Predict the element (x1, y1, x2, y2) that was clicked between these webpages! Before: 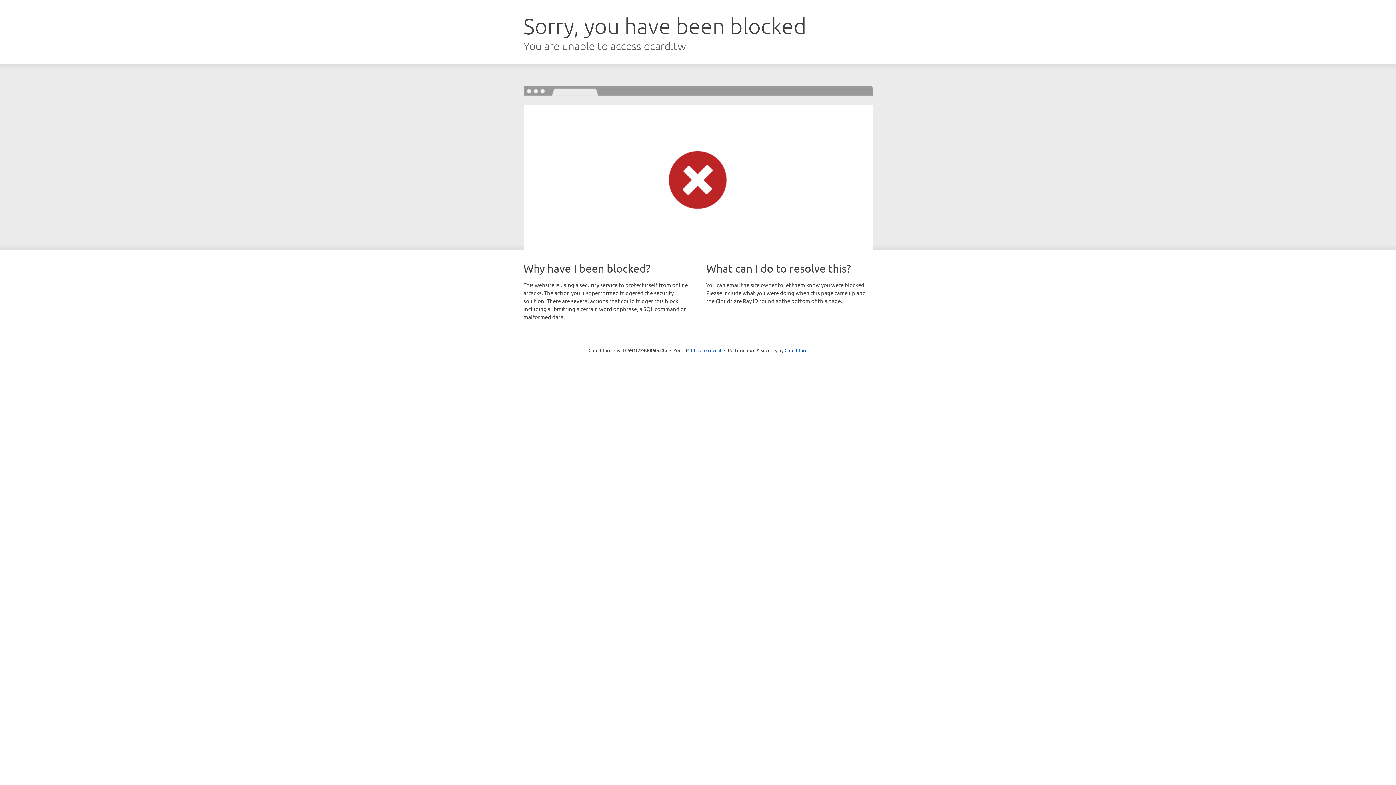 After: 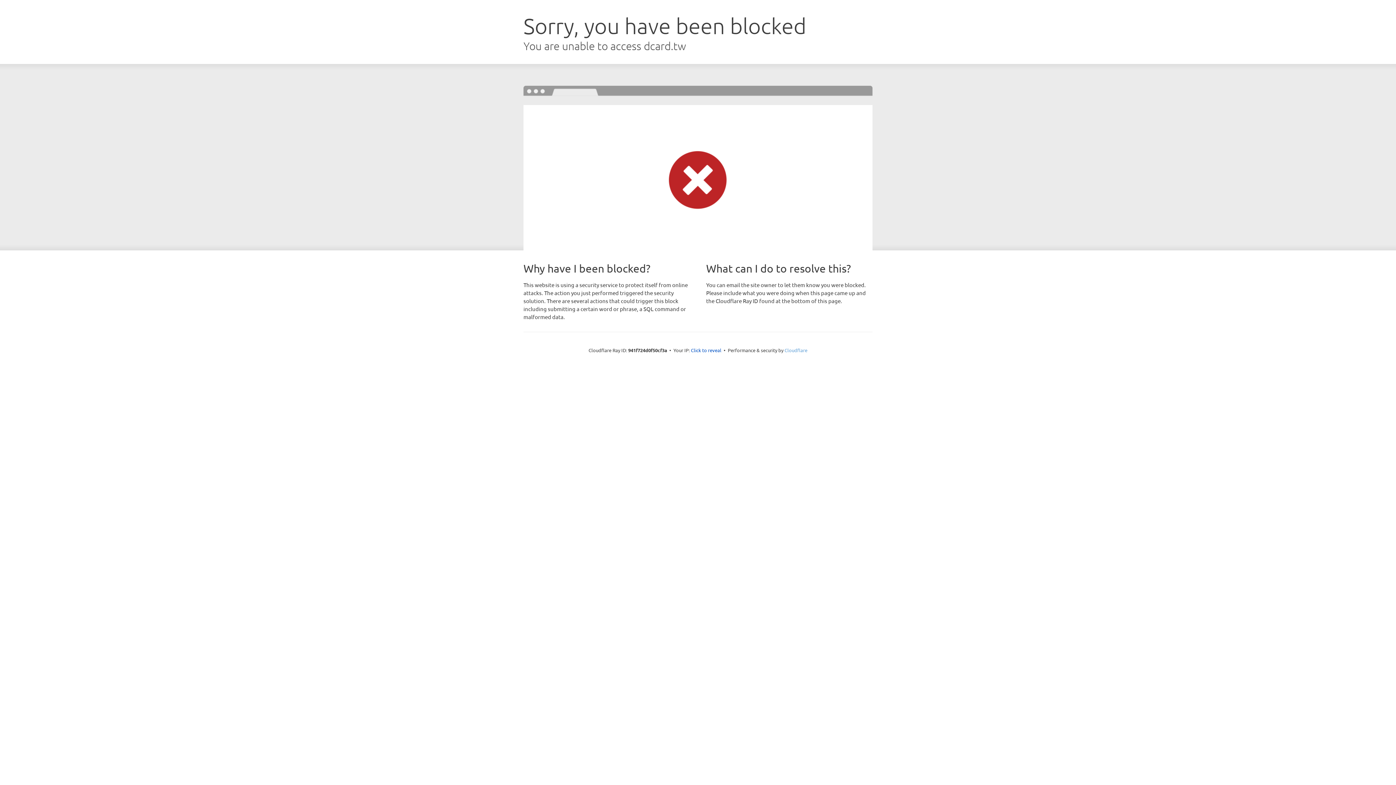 Action: label: Cloudflare bbox: (784, 347, 807, 353)